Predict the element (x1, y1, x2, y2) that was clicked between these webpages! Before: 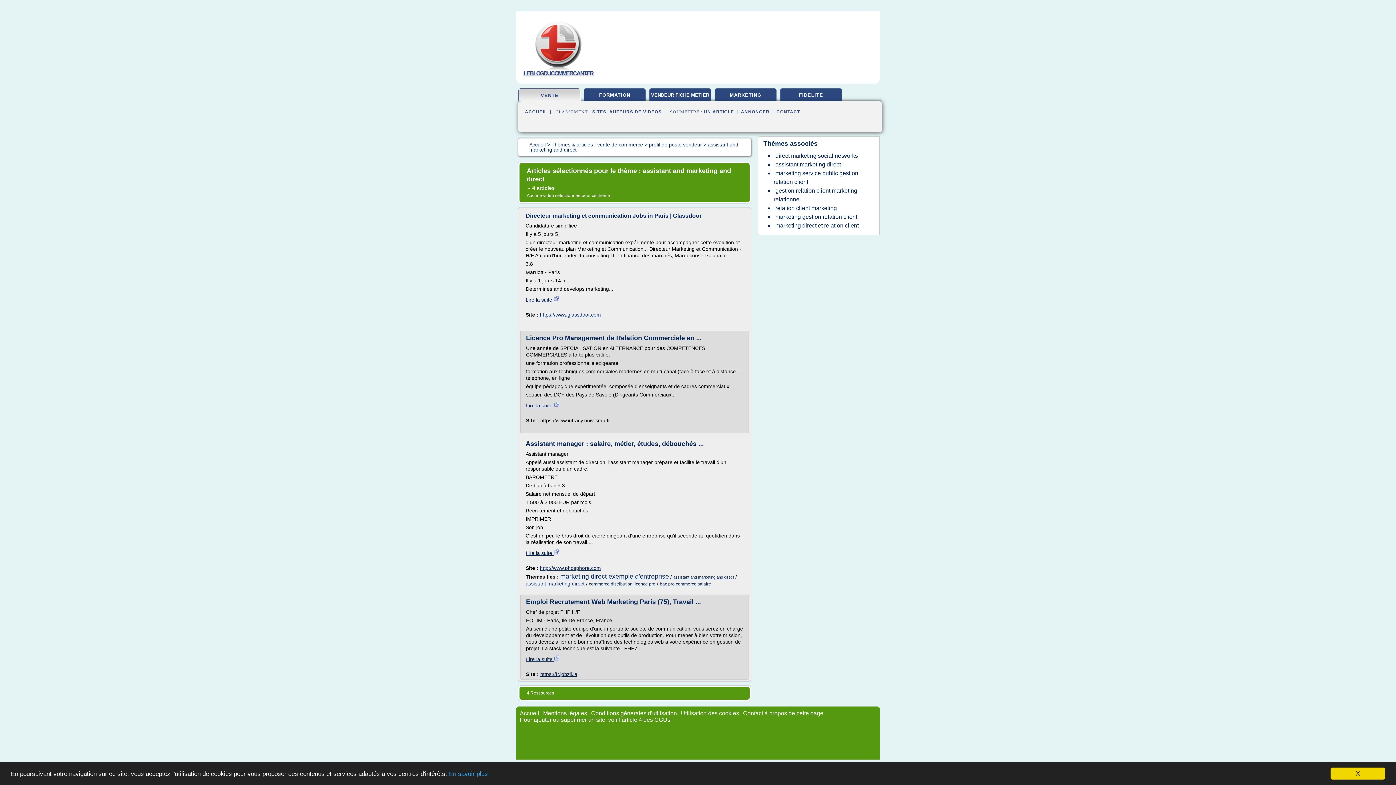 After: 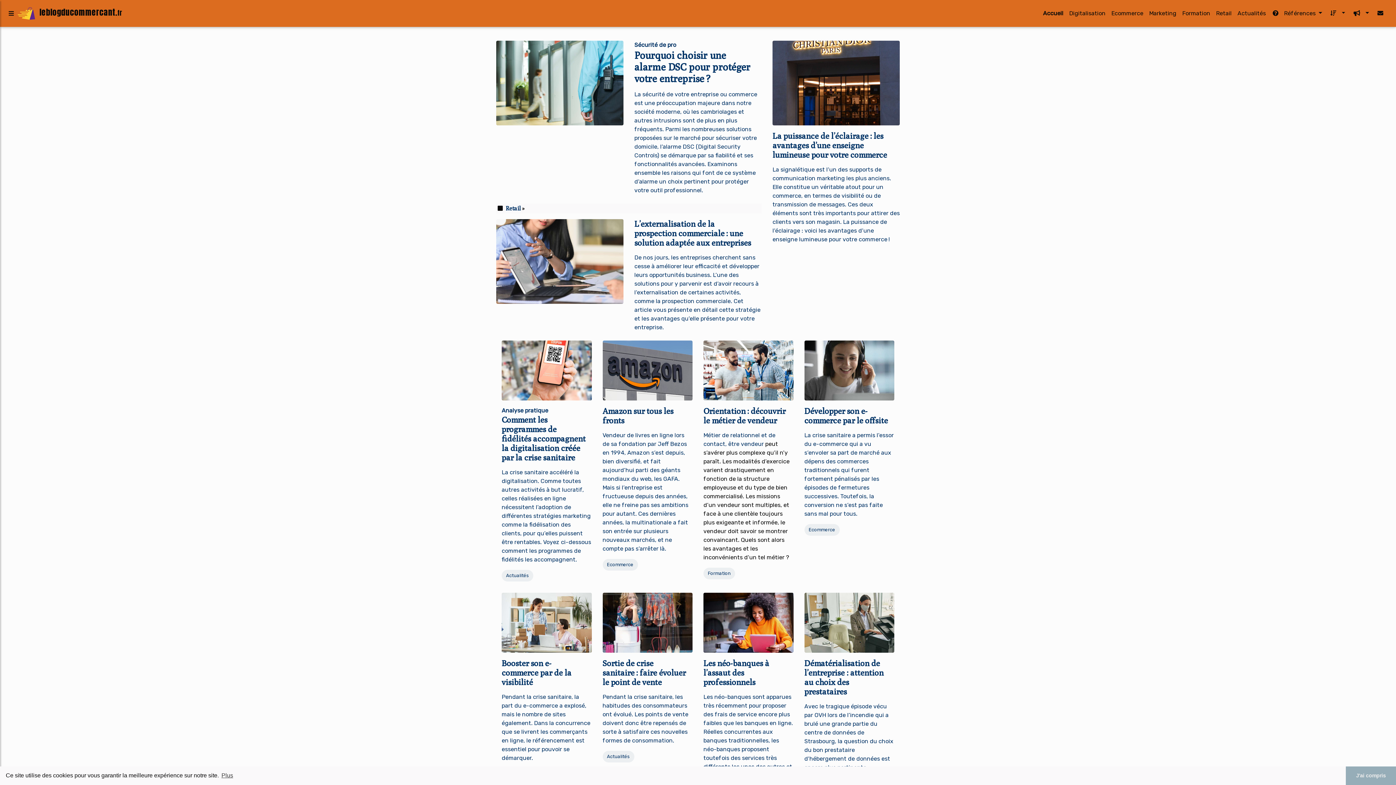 Action: bbox: (525, 109, 547, 114) label: ACCUEIL